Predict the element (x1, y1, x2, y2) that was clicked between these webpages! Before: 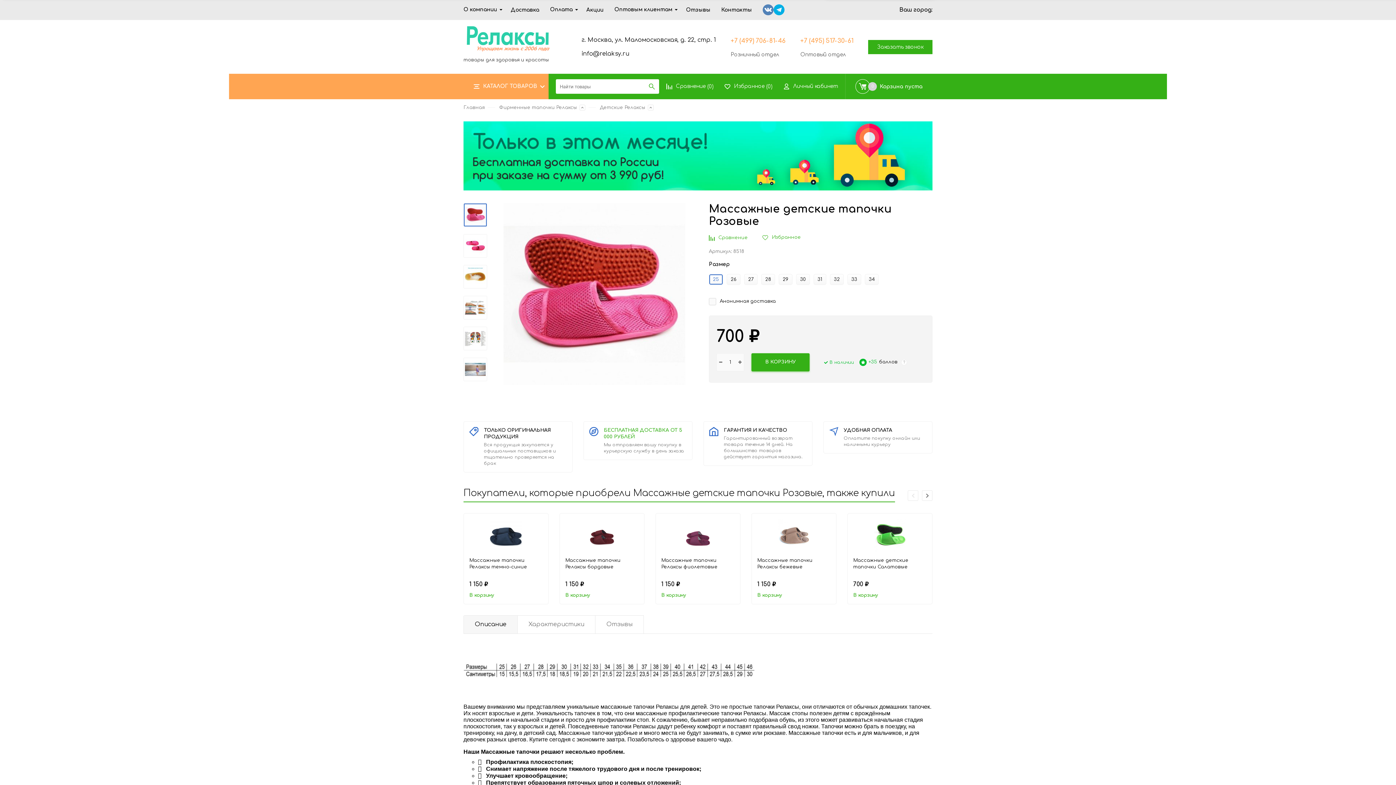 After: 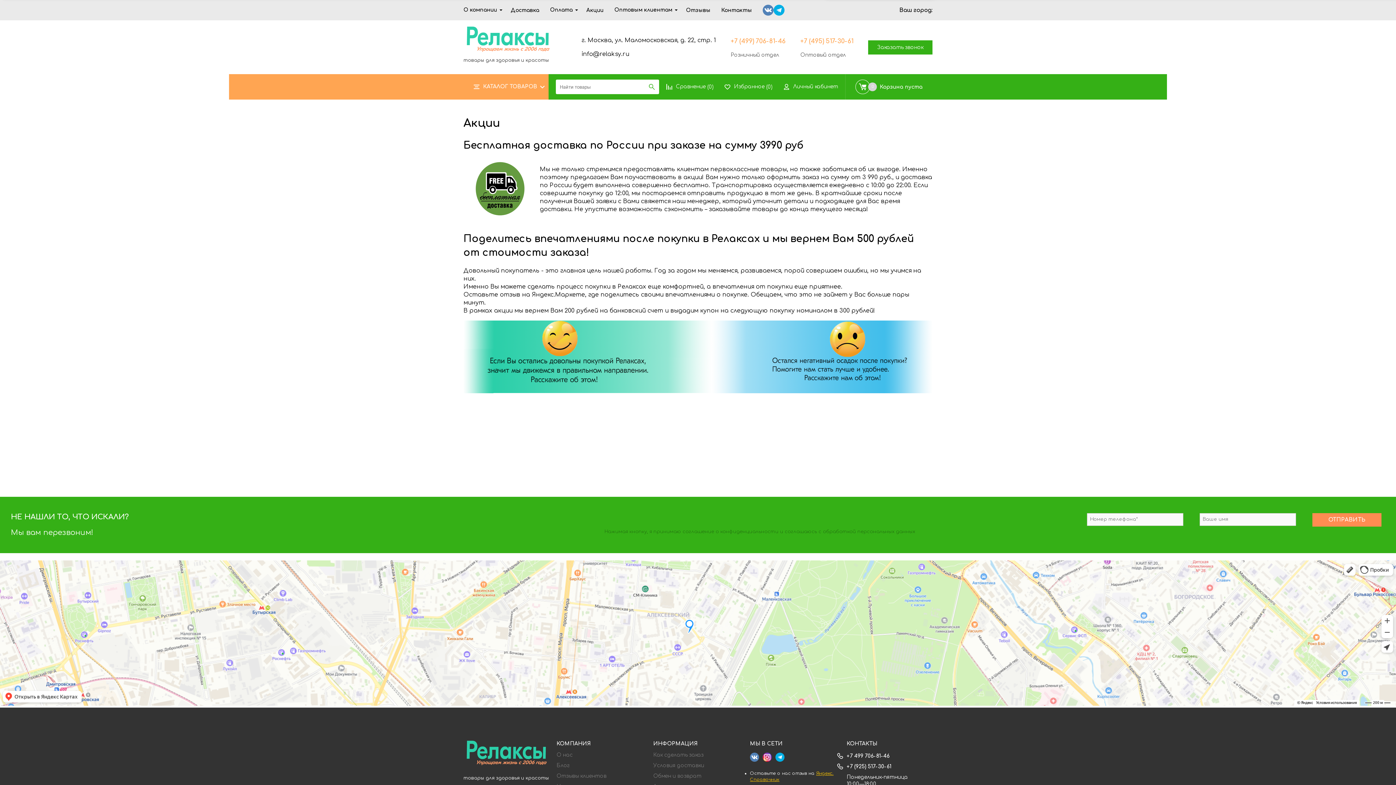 Action: bbox: (586, 7, 603, 12) label: Акции